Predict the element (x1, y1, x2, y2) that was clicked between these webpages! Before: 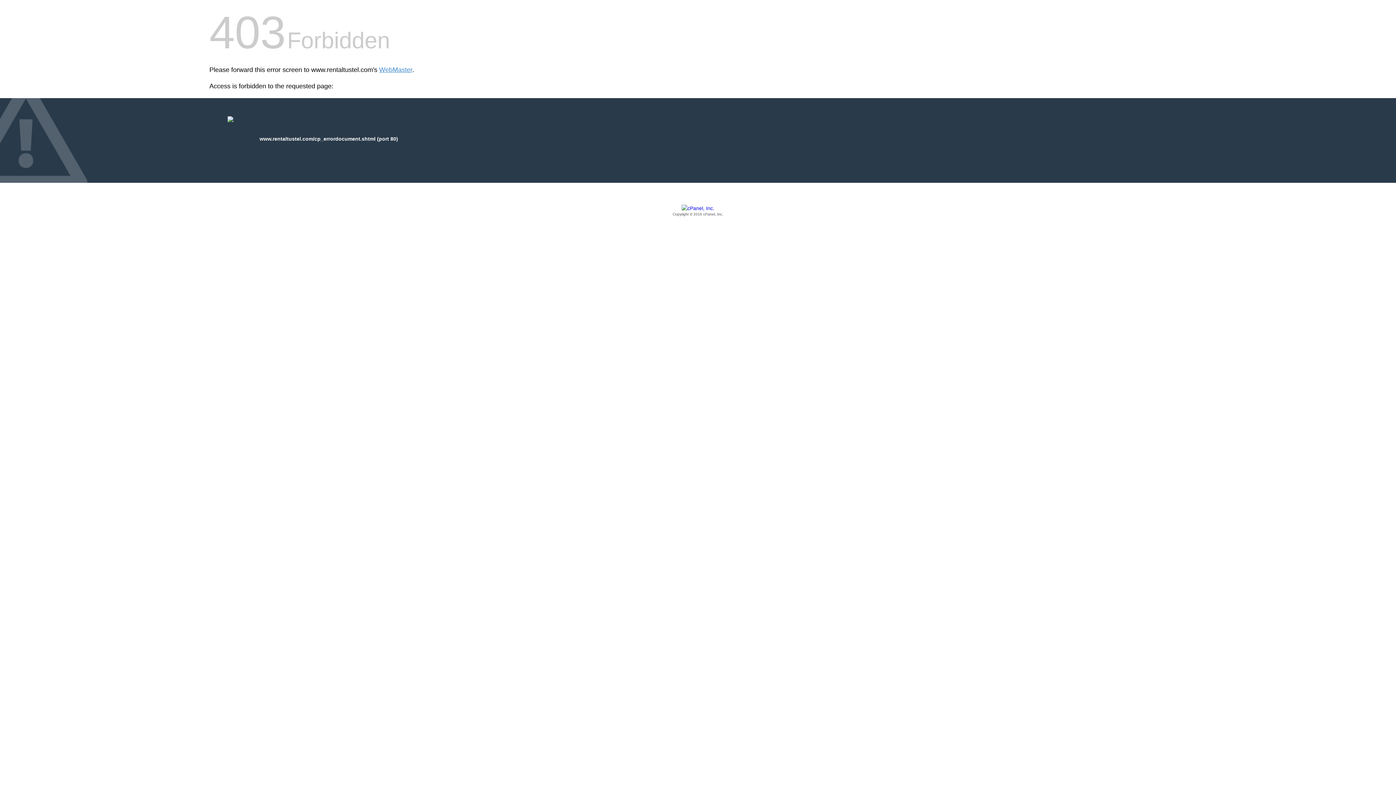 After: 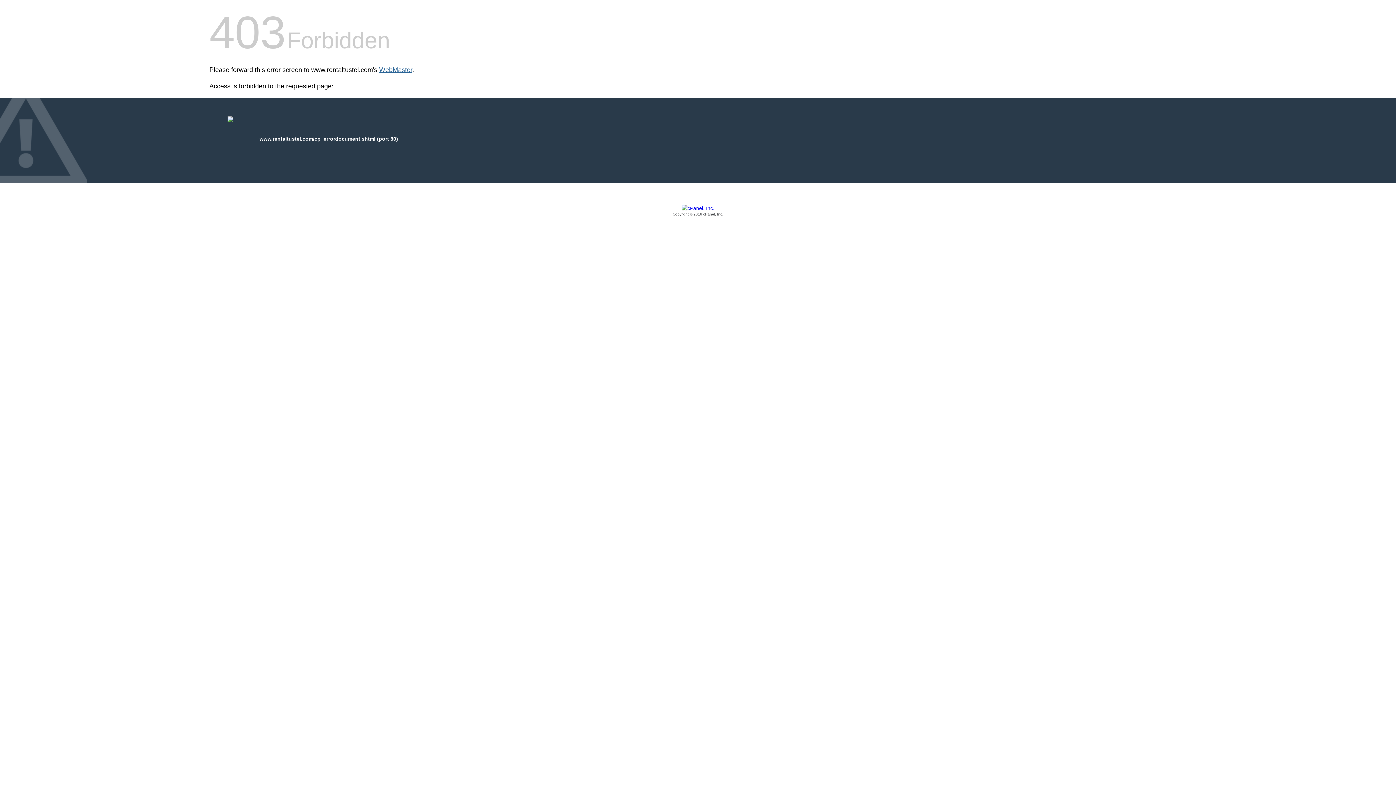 Action: label: WebMaster bbox: (379, 66, 412, 73)